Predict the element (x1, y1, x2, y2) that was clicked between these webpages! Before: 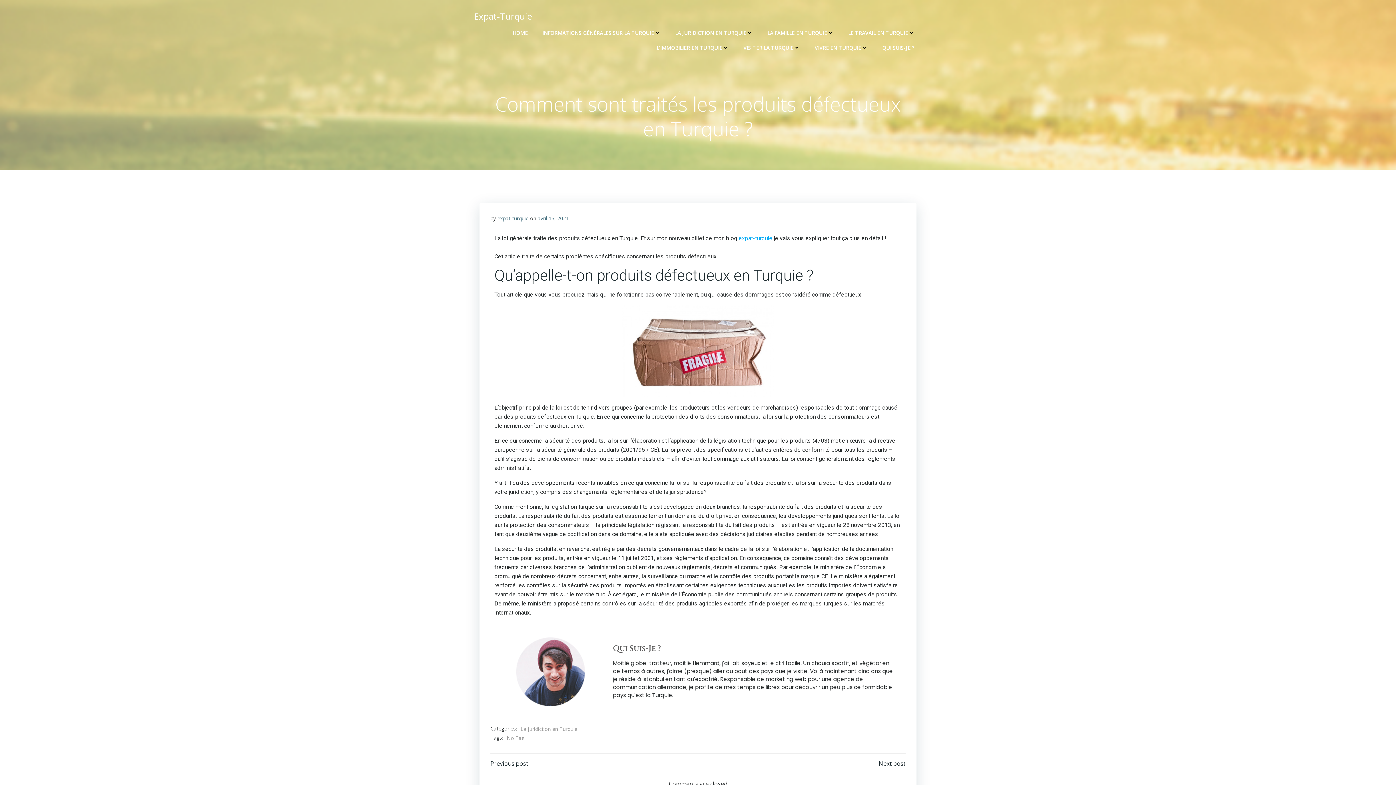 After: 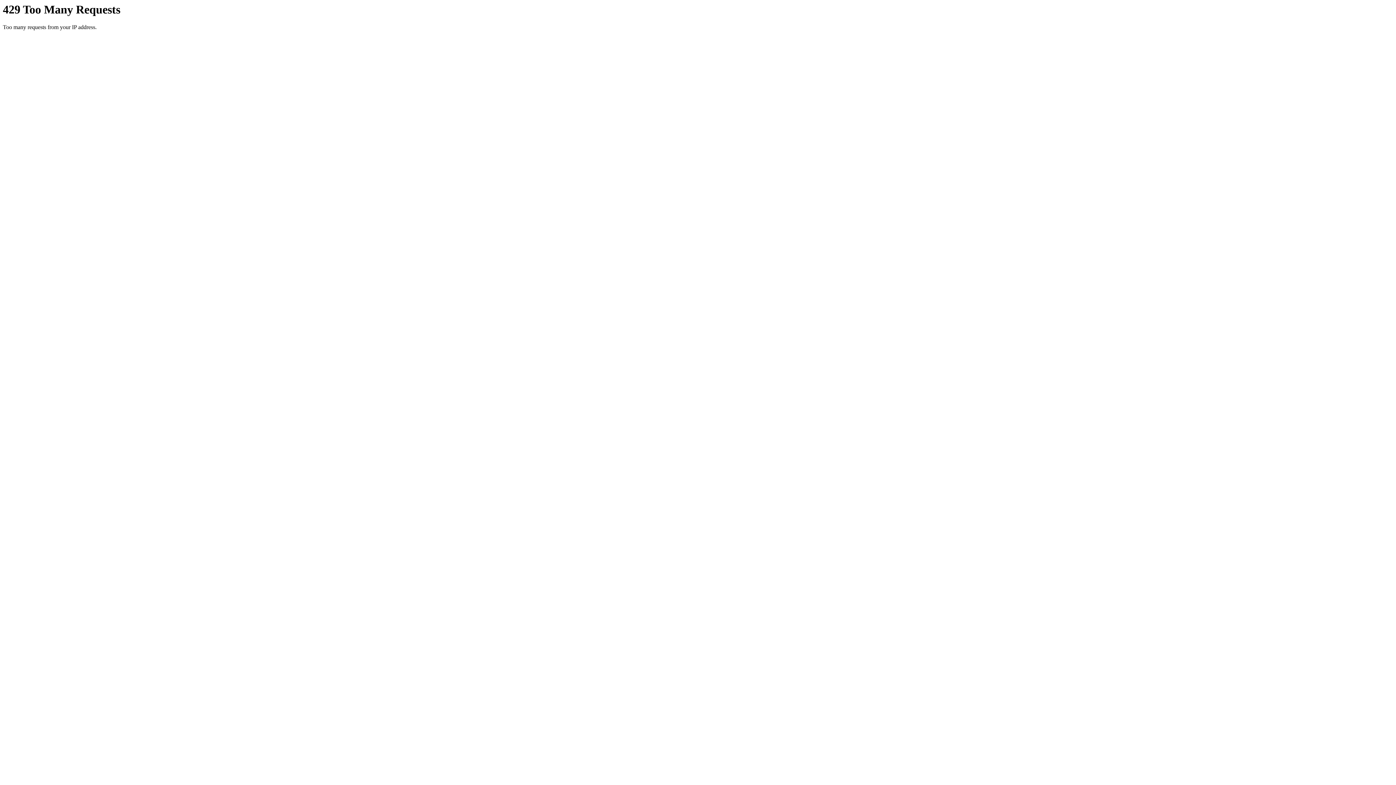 Action: bbox: (474, 9, 532, 22) label: Expat-Turquie